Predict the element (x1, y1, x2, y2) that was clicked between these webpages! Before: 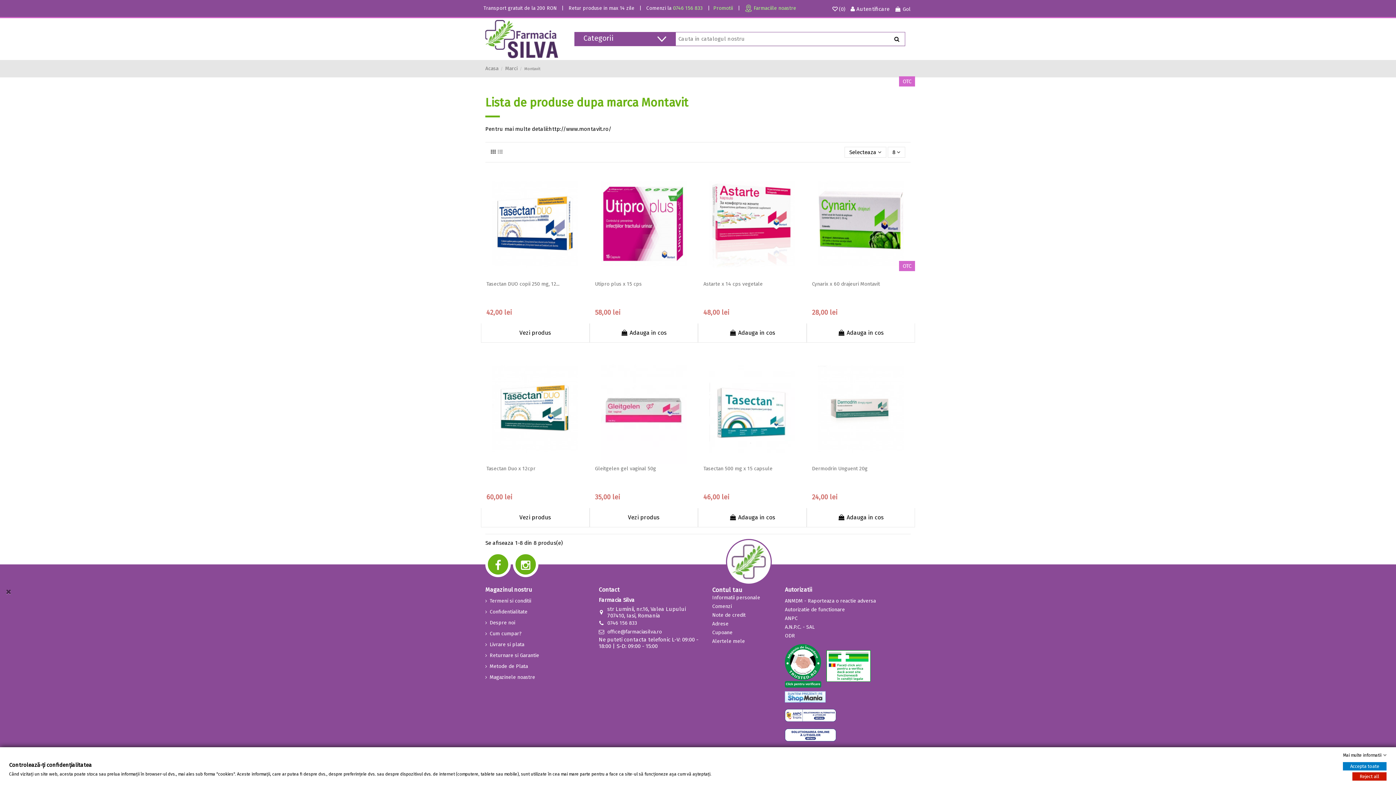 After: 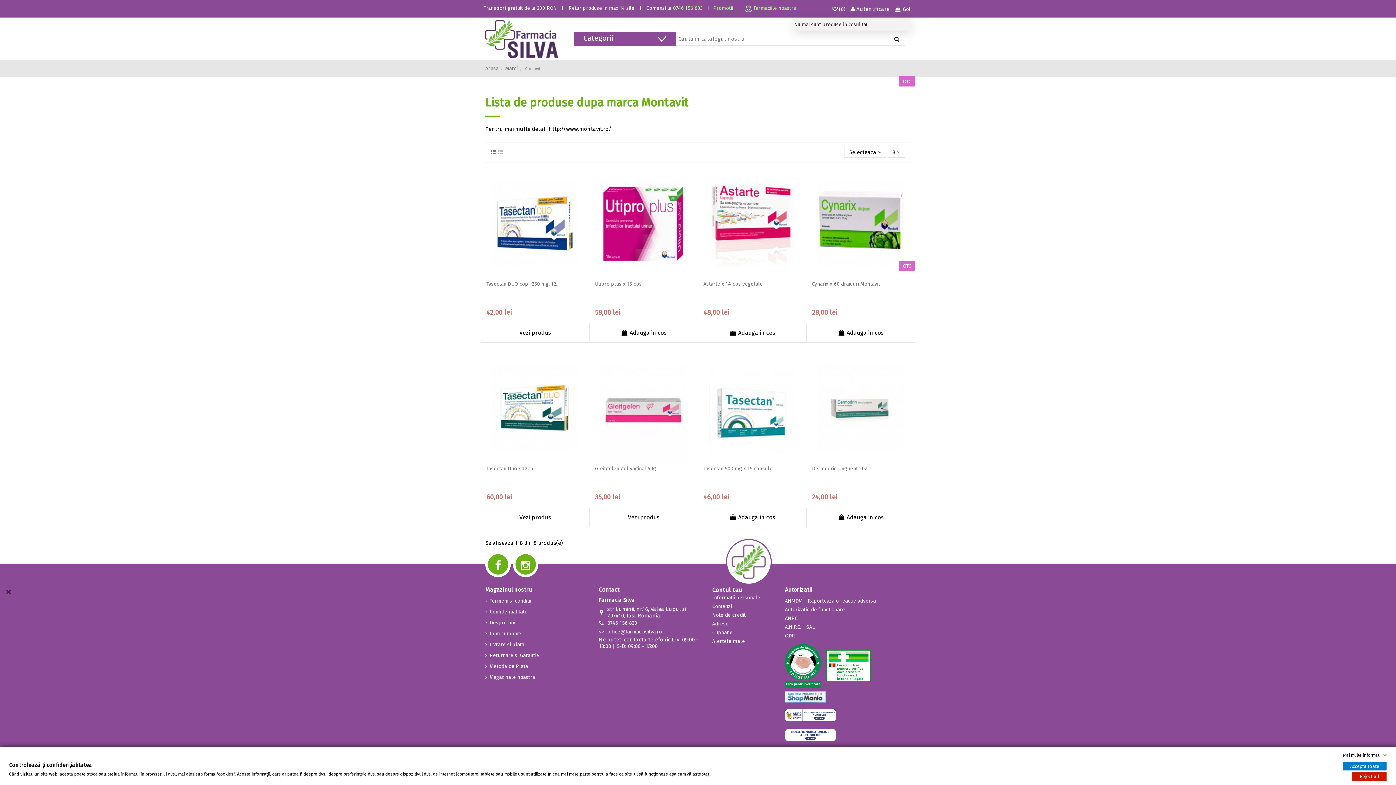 Action: label:  Gol bbox: (894, 3, 910, 15)